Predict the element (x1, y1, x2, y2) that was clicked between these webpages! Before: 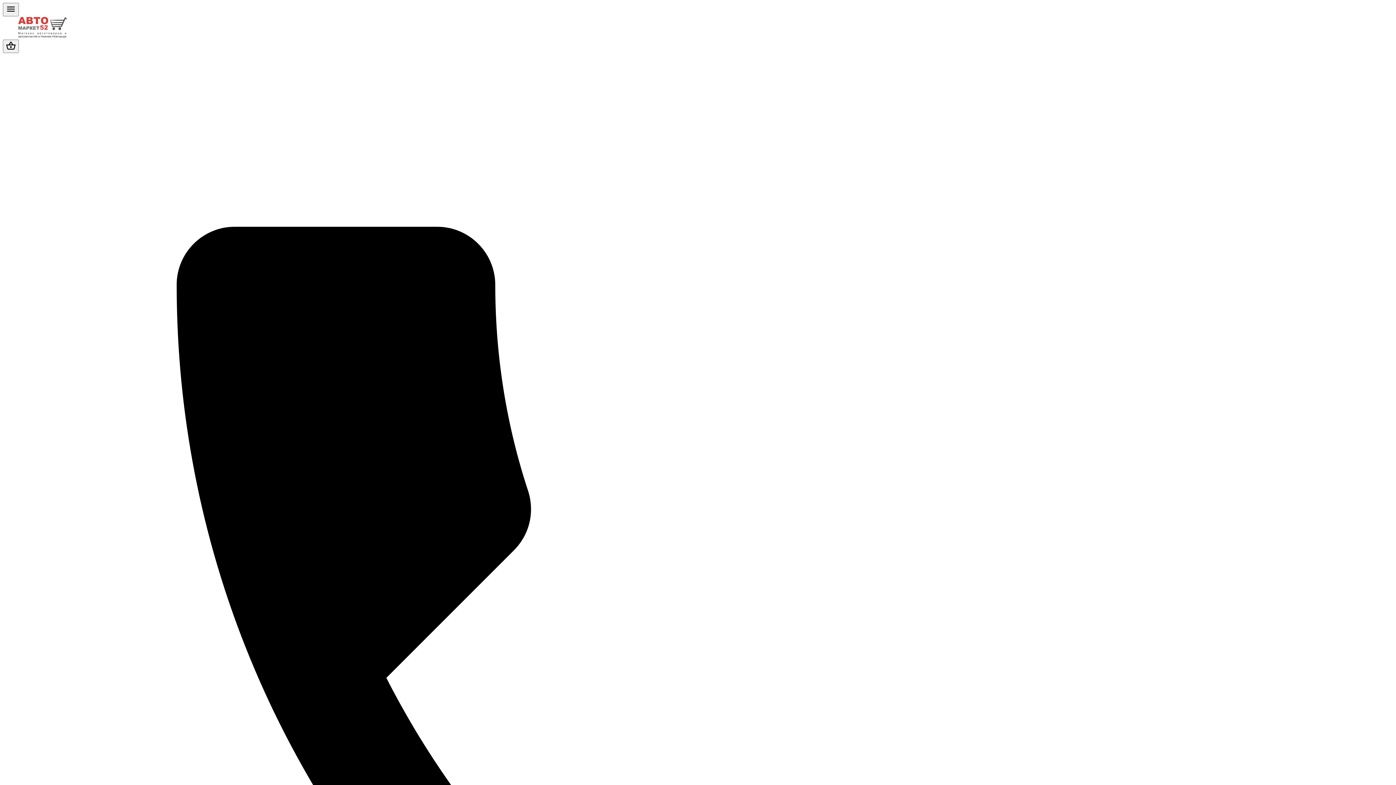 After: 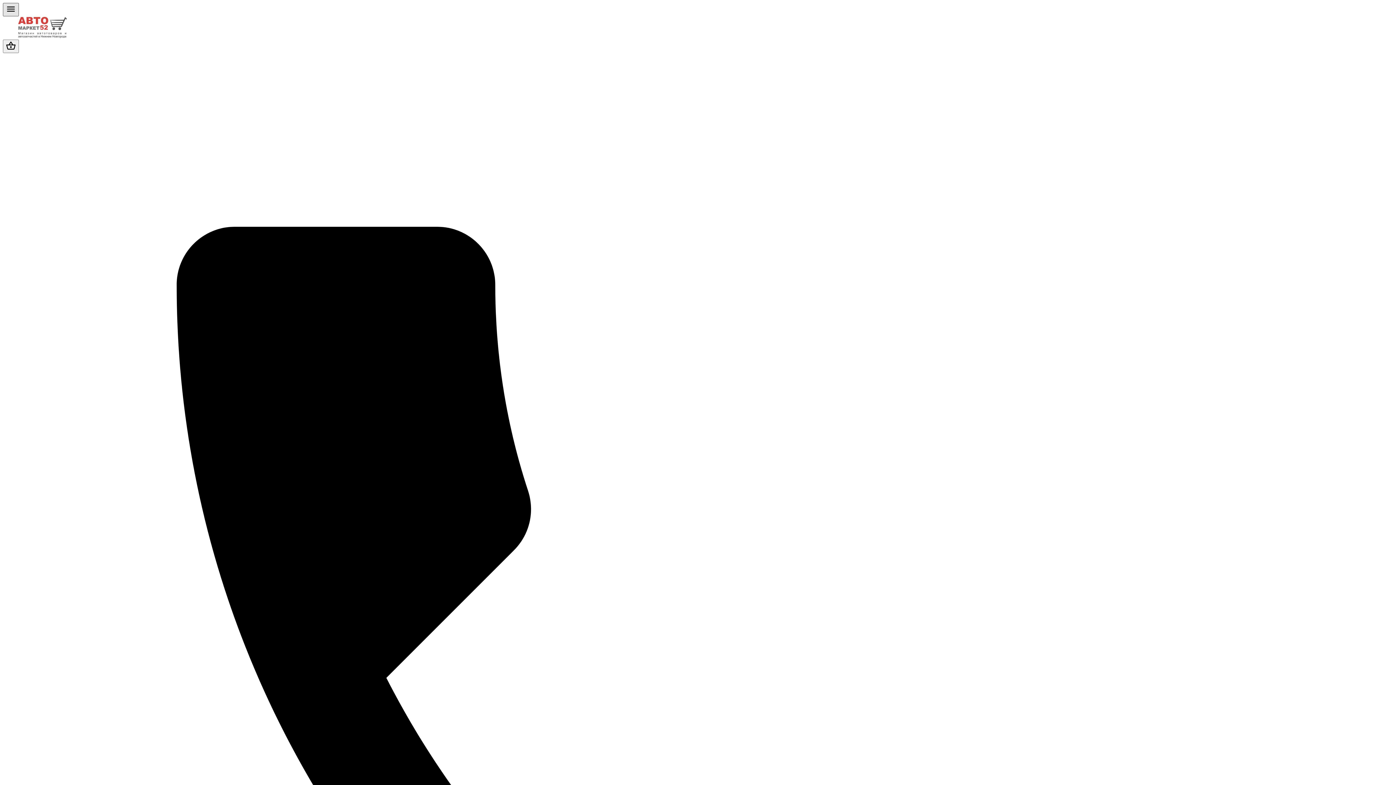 Action: bbox: (2, 2, 18, 16)